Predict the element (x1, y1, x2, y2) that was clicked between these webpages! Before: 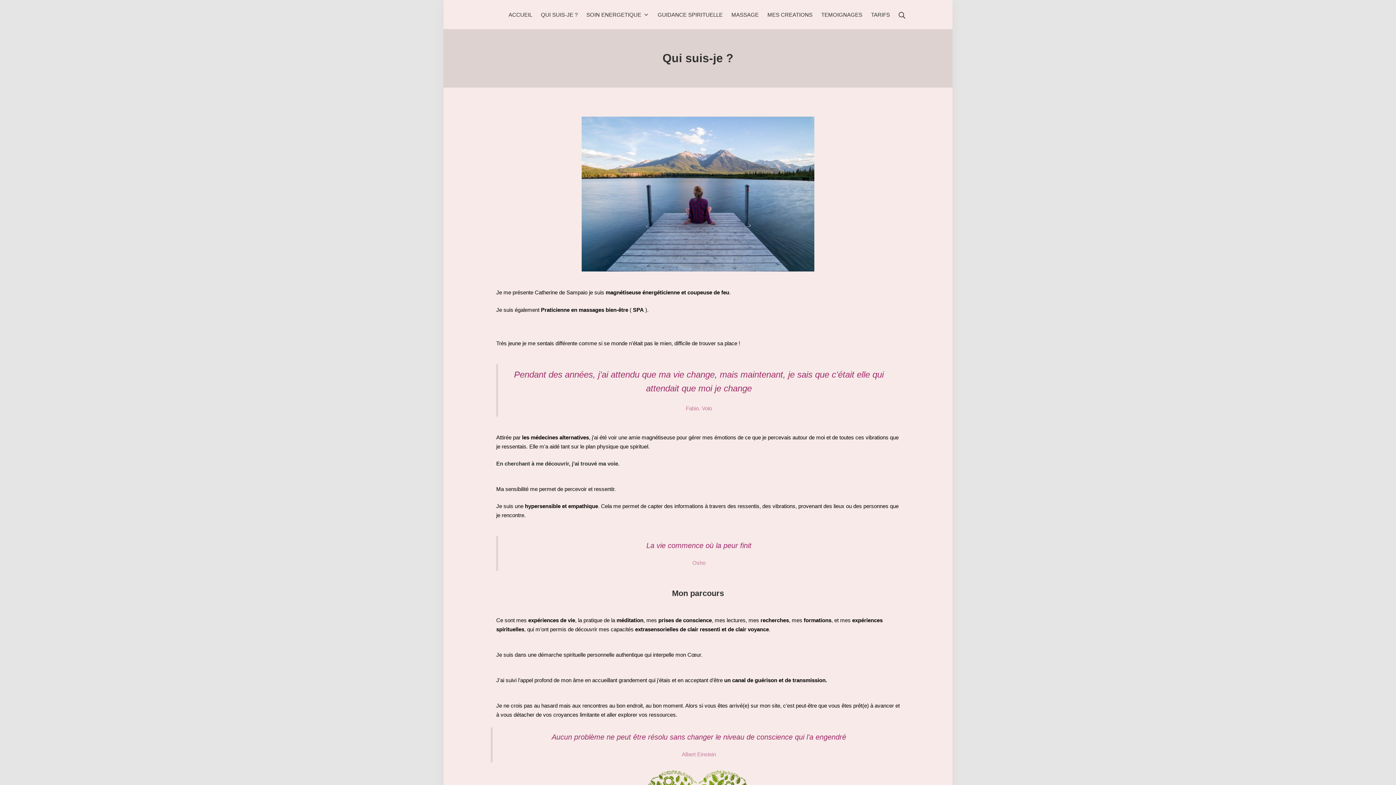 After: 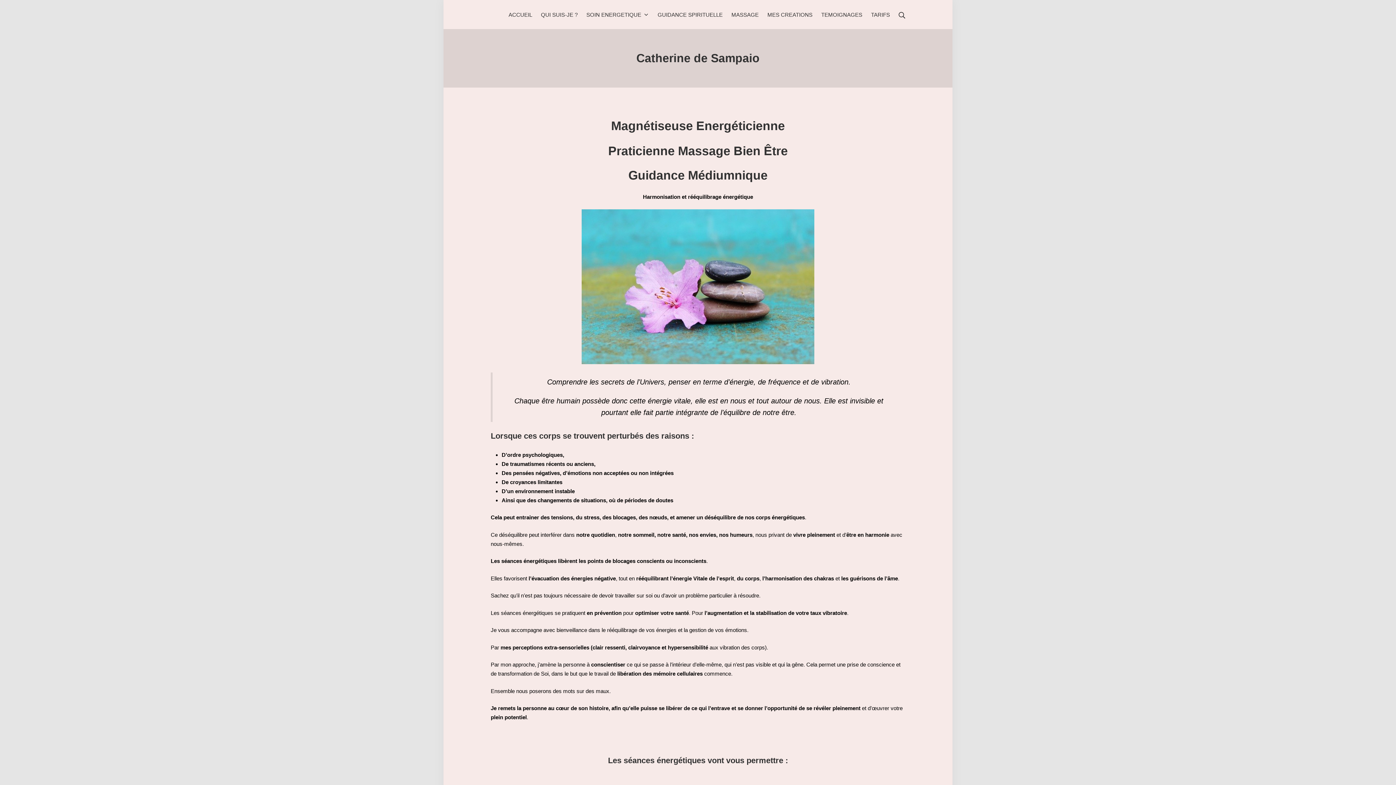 Action: label: ACCUEIL bbox: (508, 0, 532, 29)